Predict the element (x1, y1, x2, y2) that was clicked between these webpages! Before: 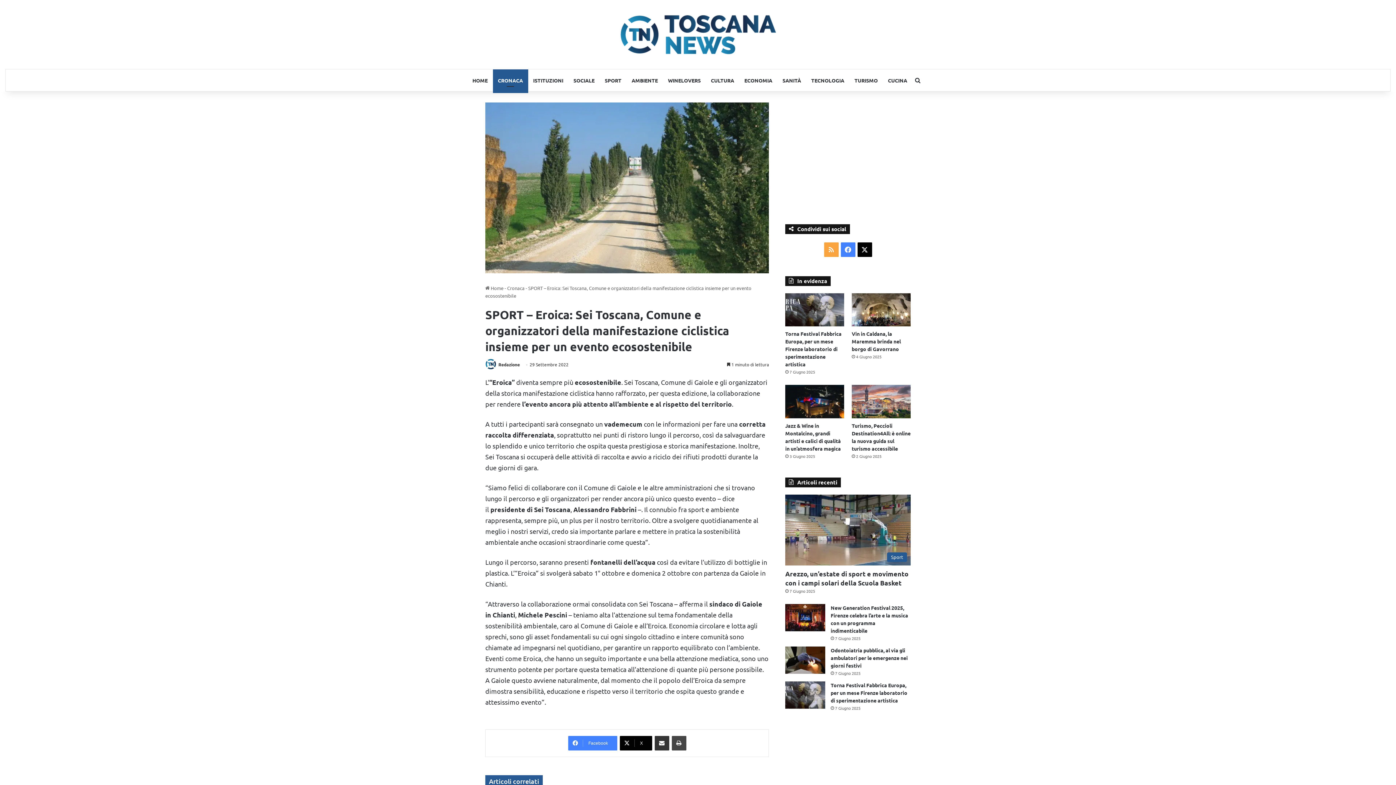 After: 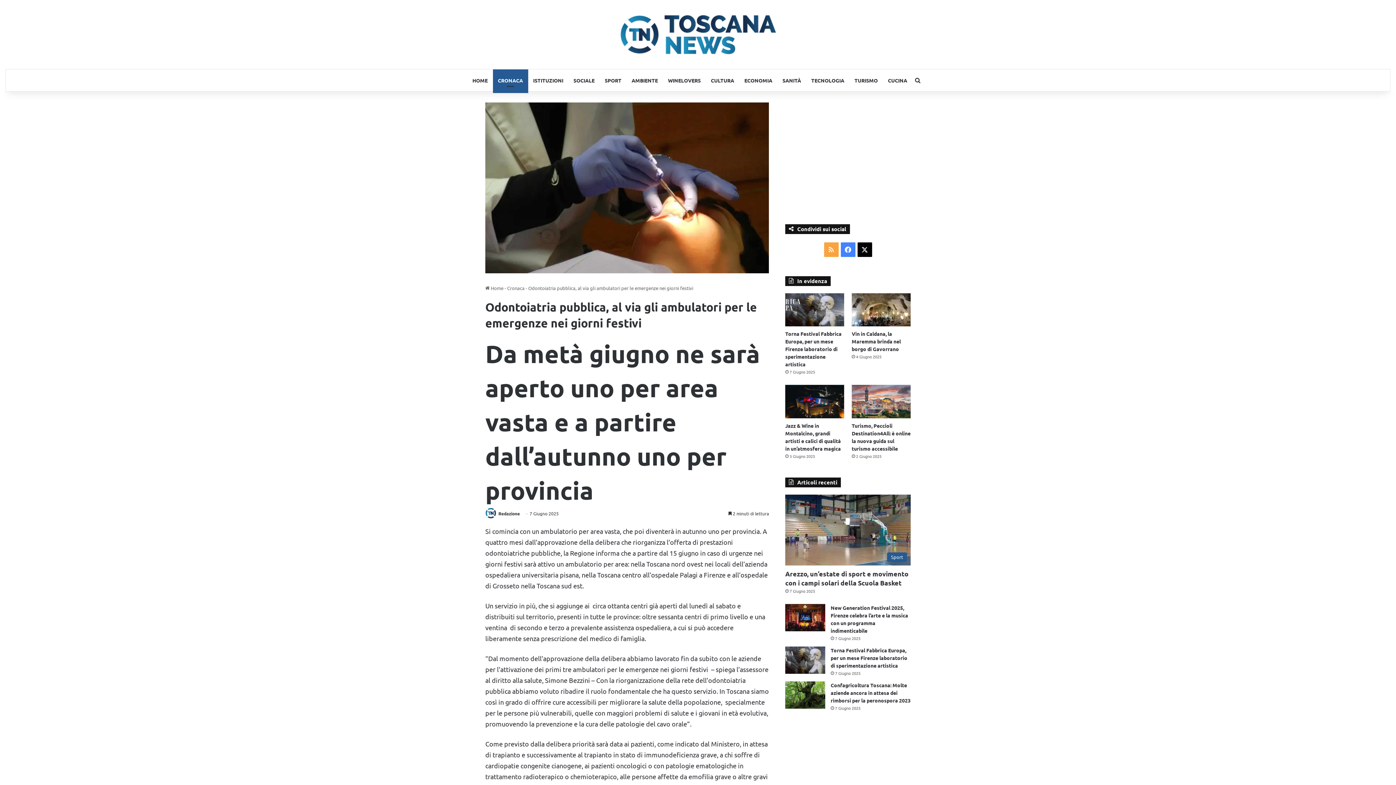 Action: bbox: (830, 647, 908, 668) label: Odontoiatria pubblica, al via gli ambulatori per le emergenze nei giorni festivi